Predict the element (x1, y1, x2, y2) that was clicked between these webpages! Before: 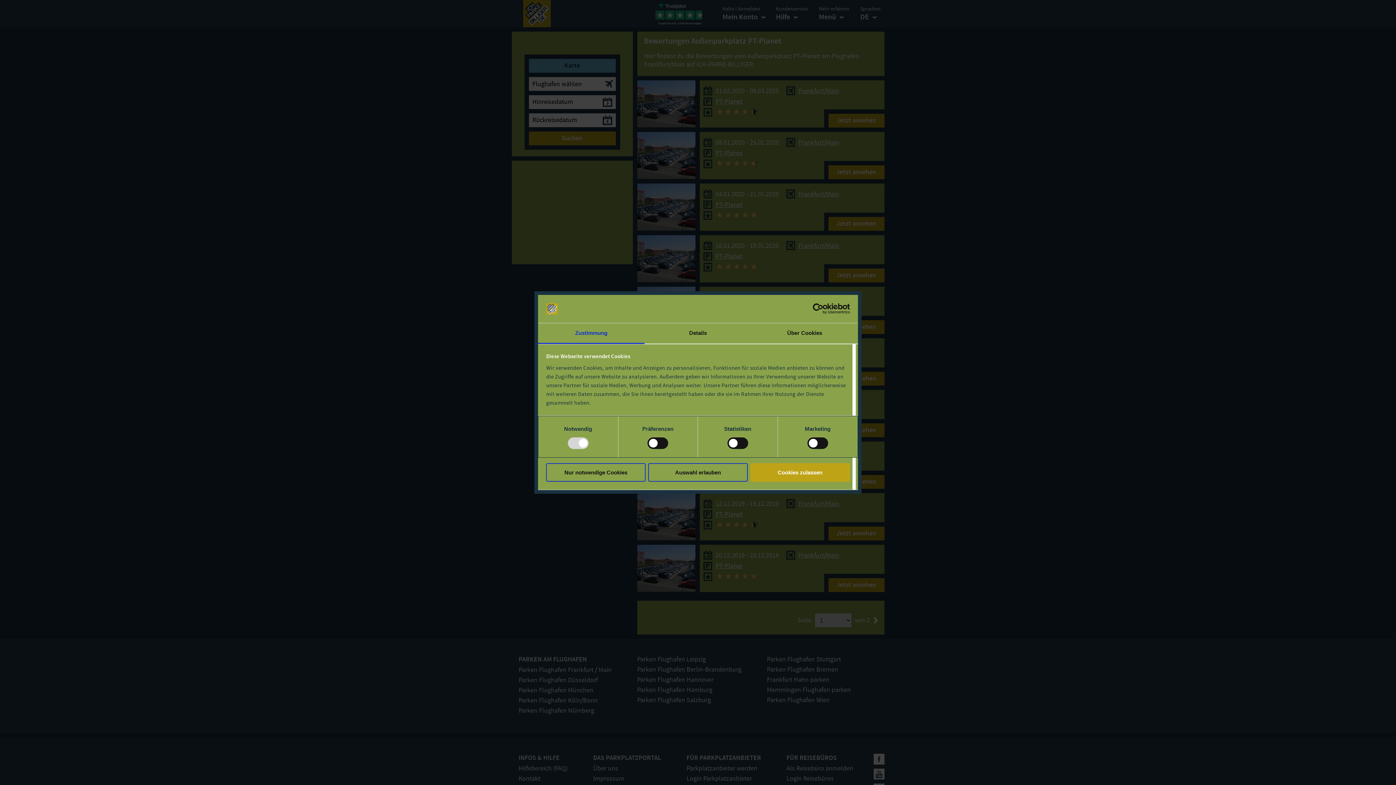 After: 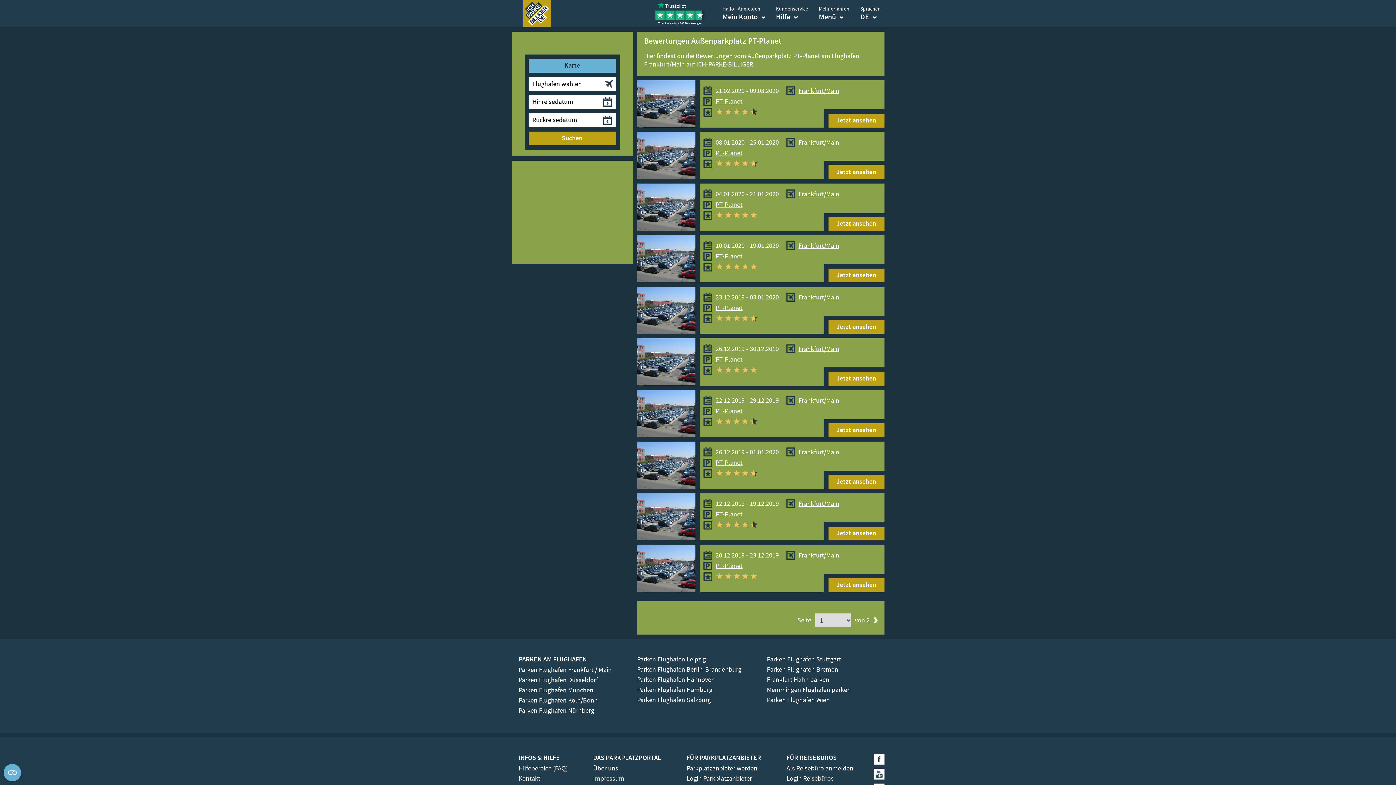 Action: label: Cookies zulassen bbox: (750, 463, 850, 481)